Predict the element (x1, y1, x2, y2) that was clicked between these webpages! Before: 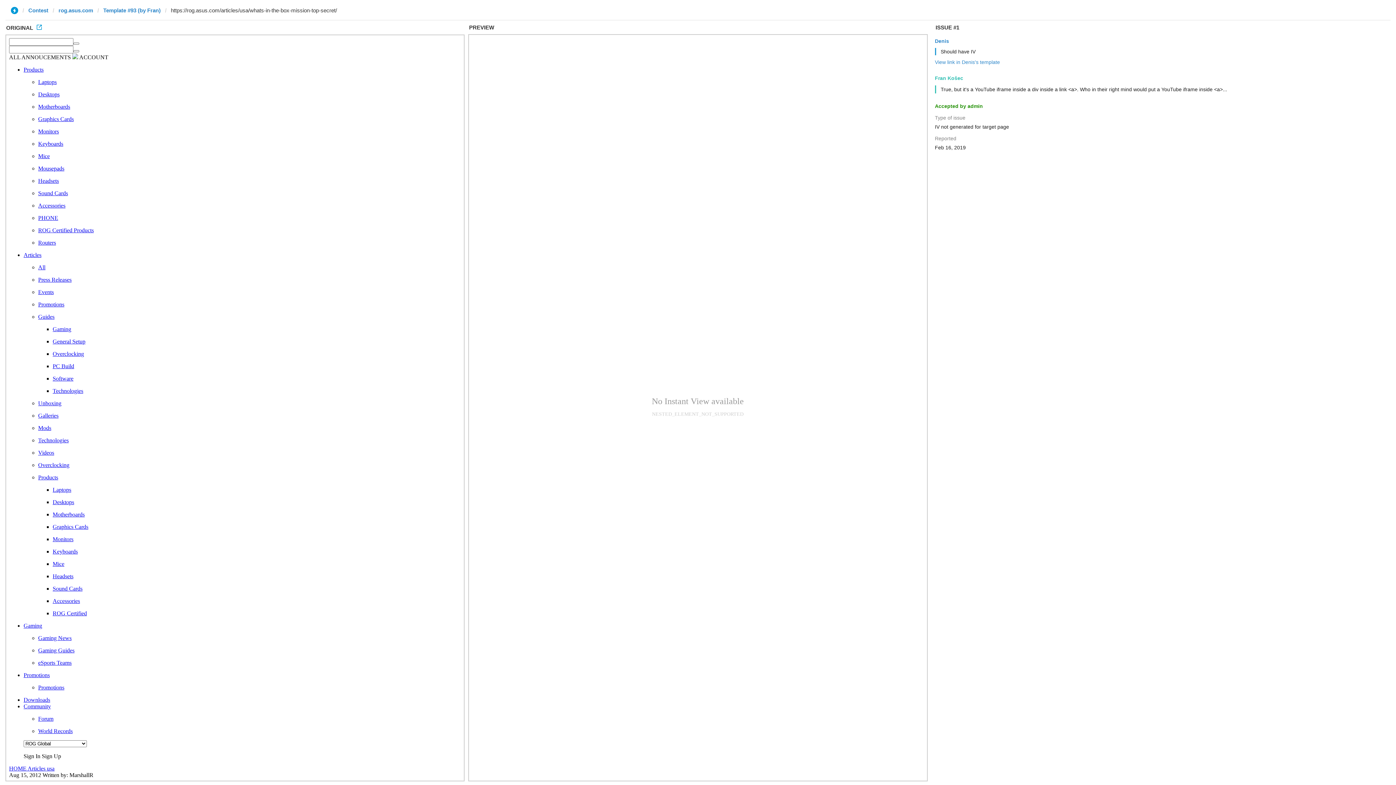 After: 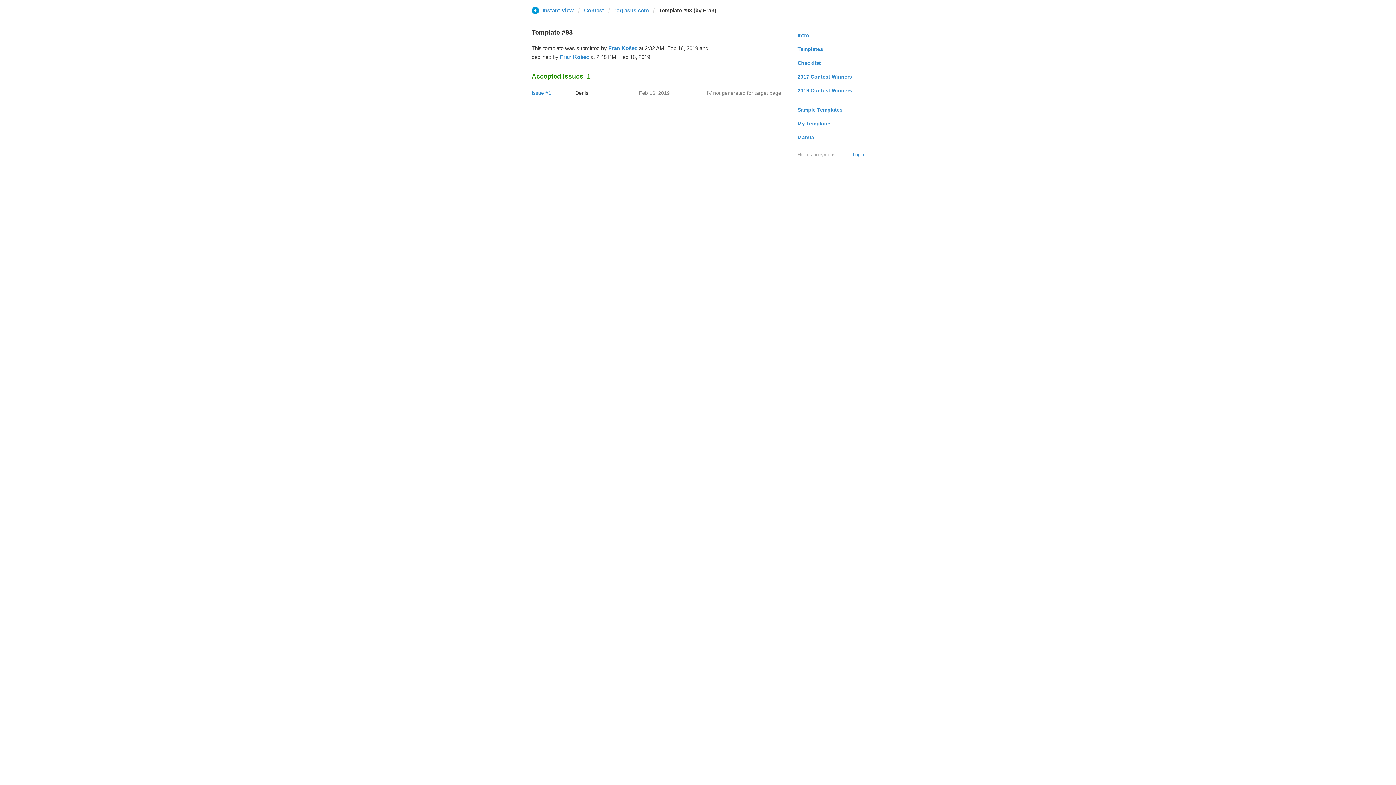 Action: label: Template #93 (by Fran) bbox: (103, 6, 160, 13)